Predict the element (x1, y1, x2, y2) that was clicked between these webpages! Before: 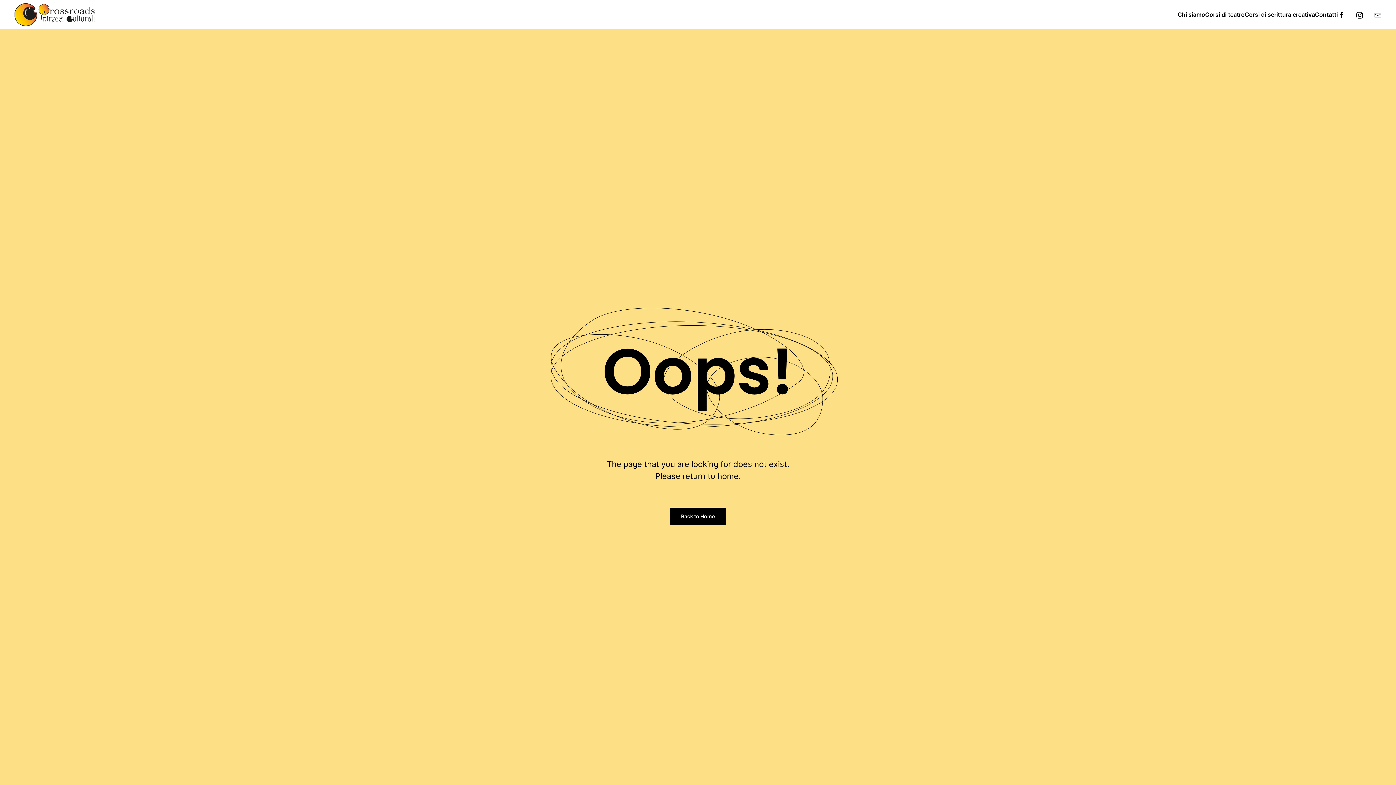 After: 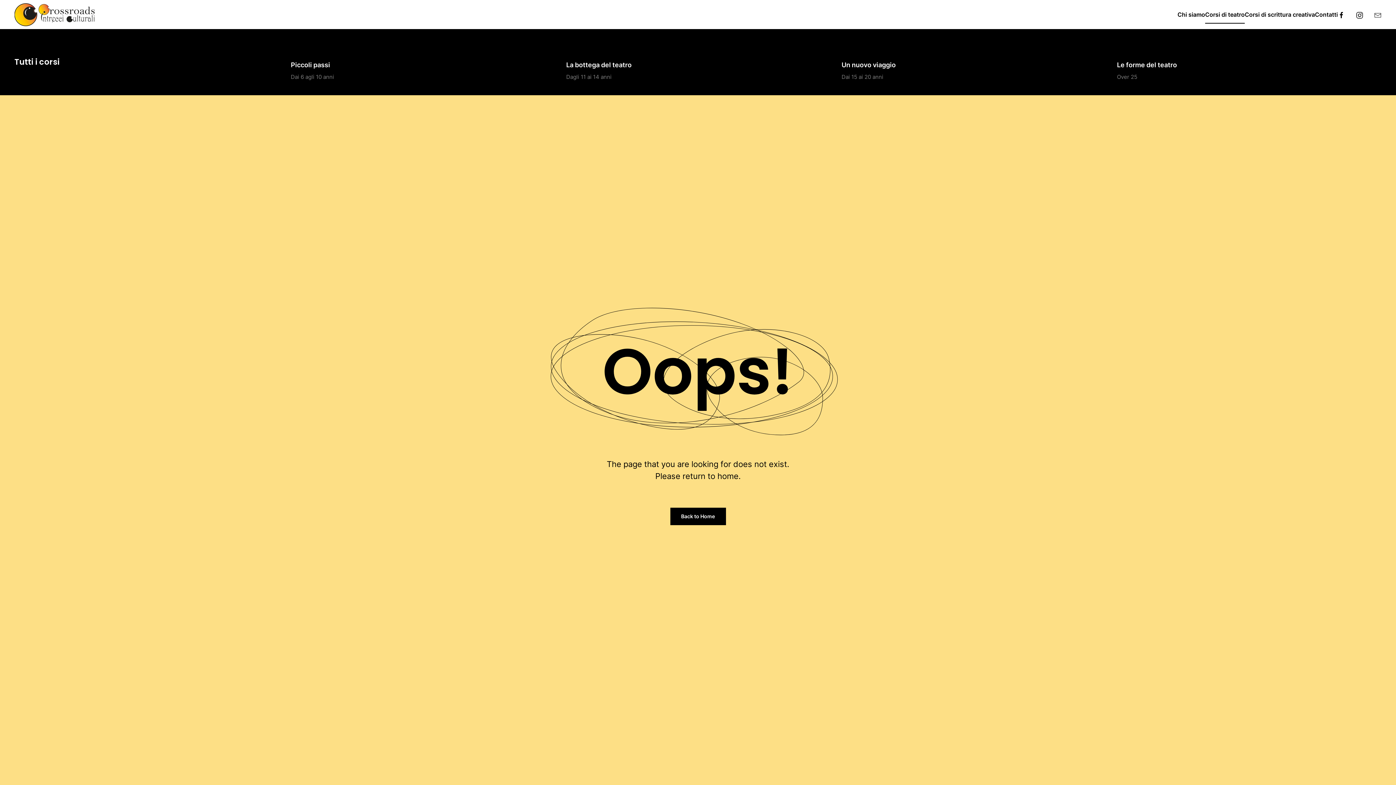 Action: label: Corsi di teatro bbox: (1205, 0, 1245, 29)